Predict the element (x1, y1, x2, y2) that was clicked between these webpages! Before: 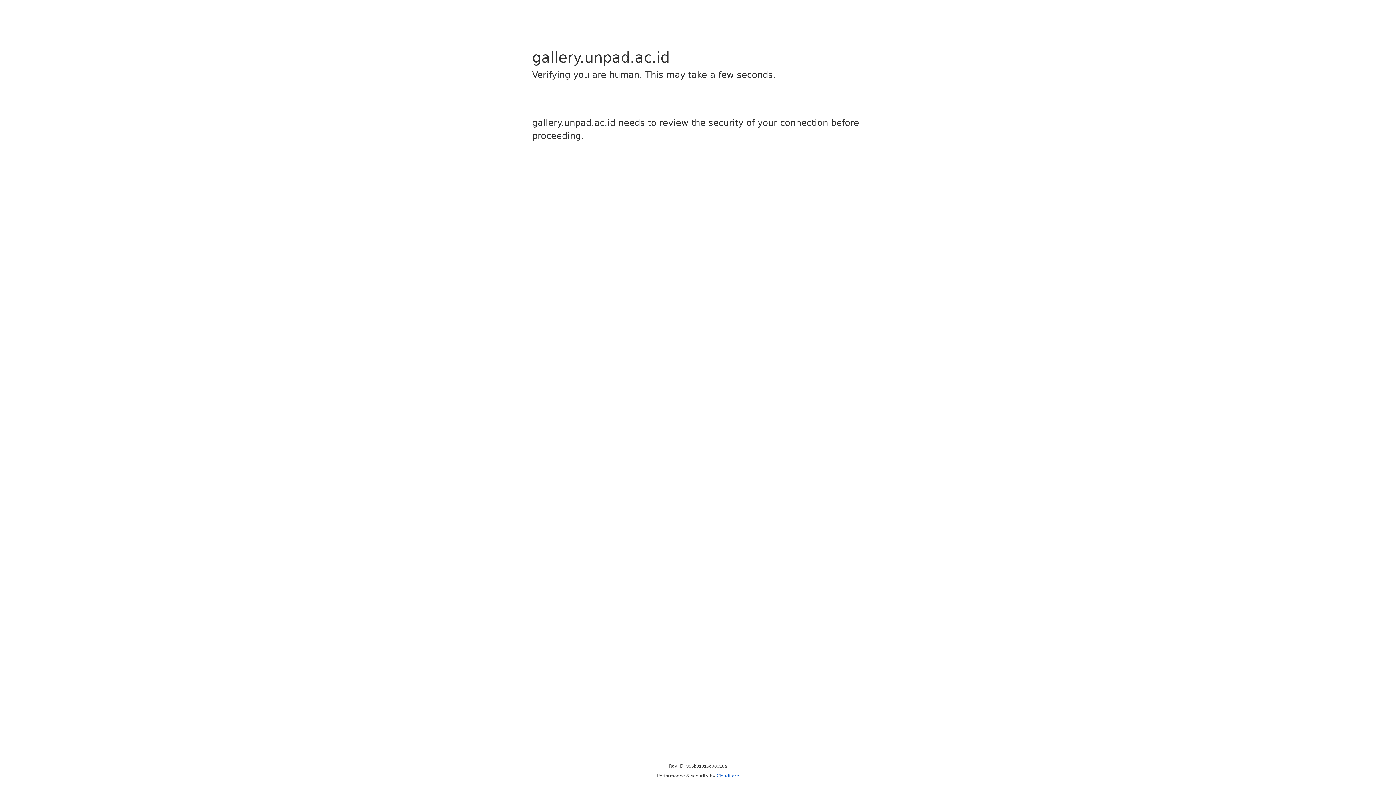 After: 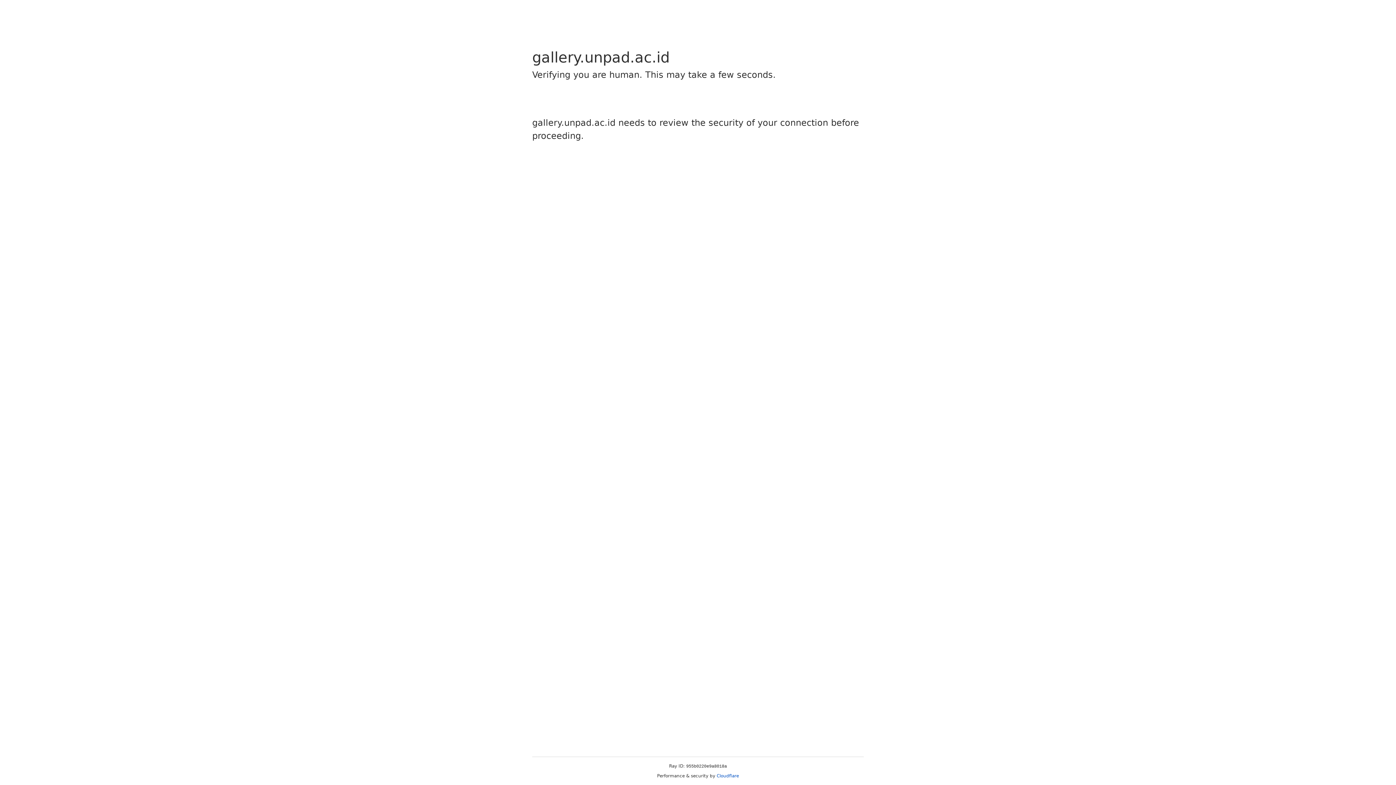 Action: bbox: (716, 773, 739, 778) label: Cloudflare